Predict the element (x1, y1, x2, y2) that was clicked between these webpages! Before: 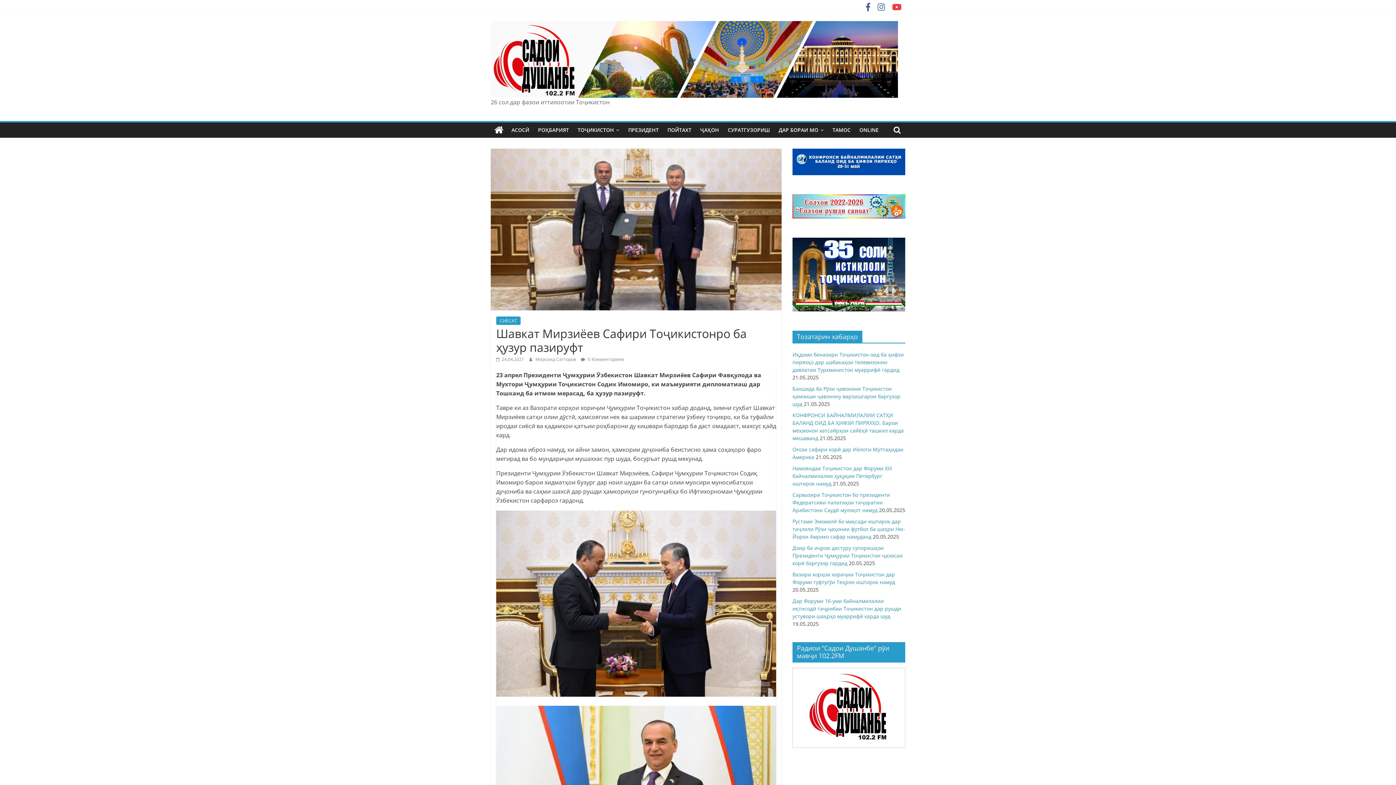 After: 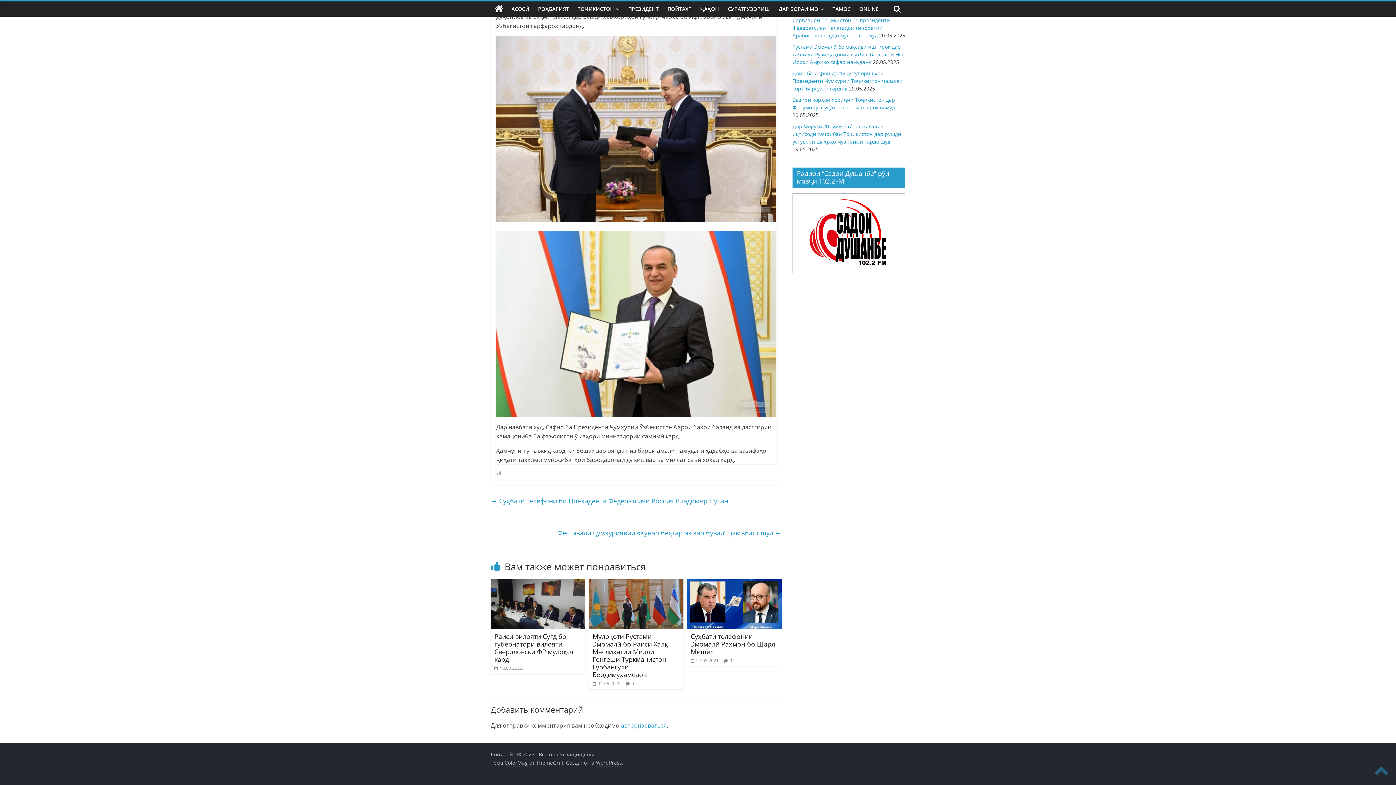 Action: label:  0 Комментариев bbox: (581, 356, 624, 362)